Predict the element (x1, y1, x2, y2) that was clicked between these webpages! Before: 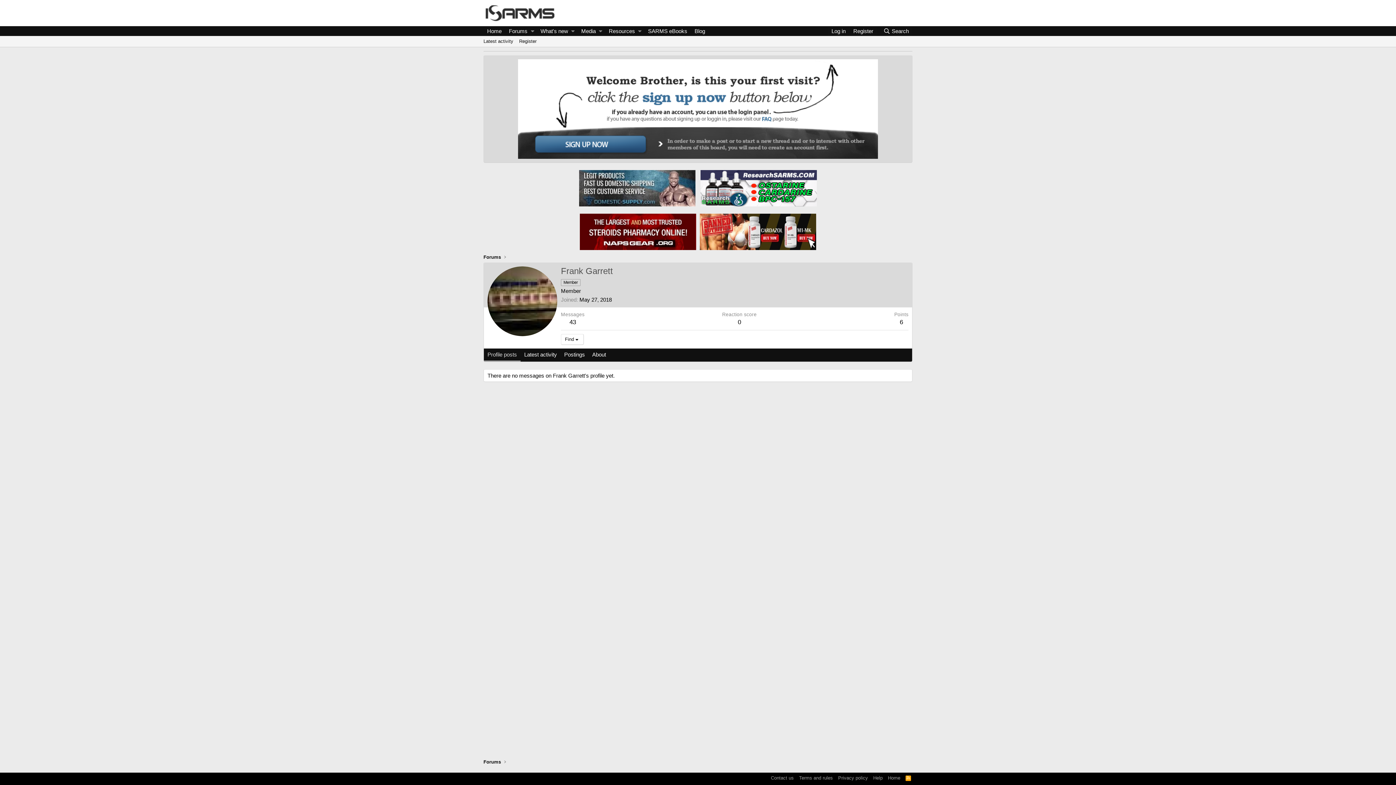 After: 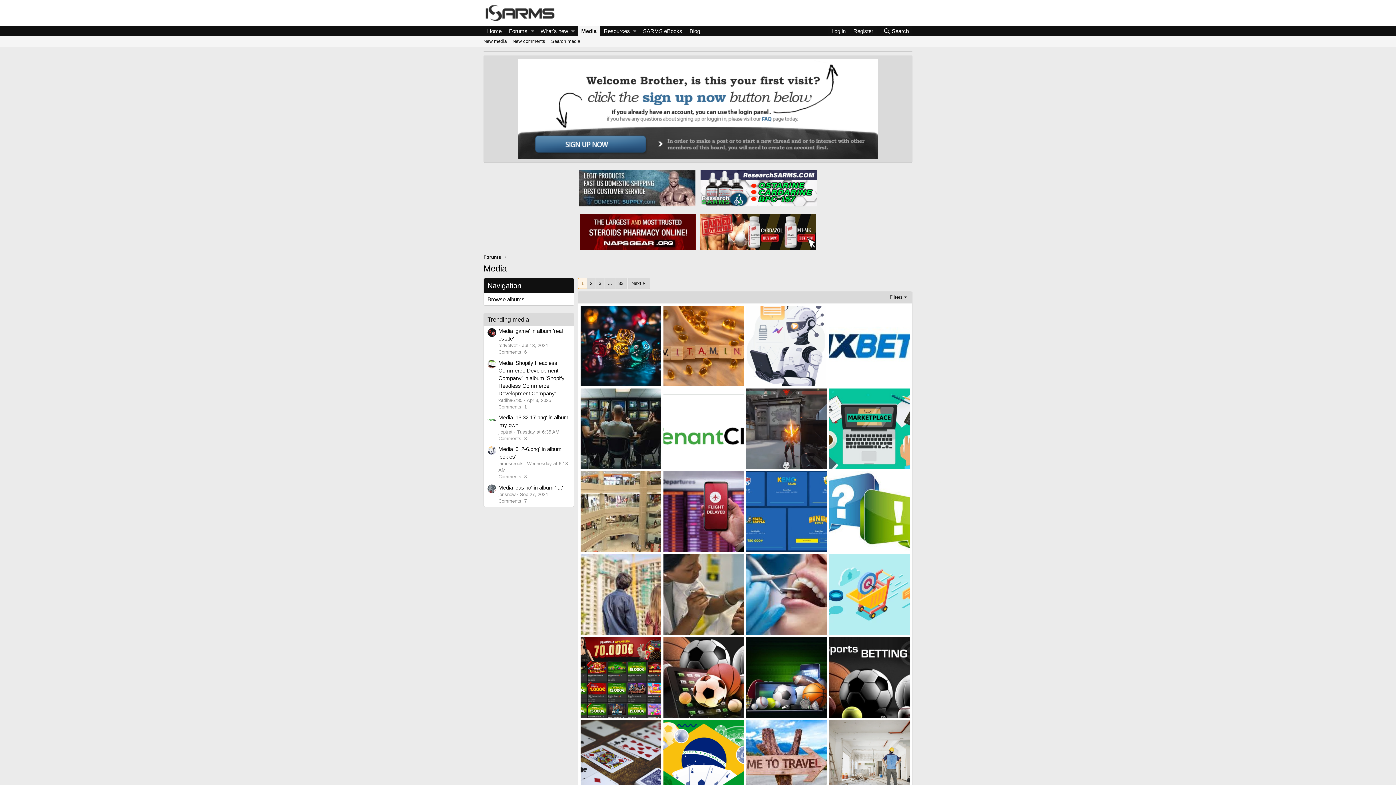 Action: bbox: (577, 26, 596, 36) label: Media